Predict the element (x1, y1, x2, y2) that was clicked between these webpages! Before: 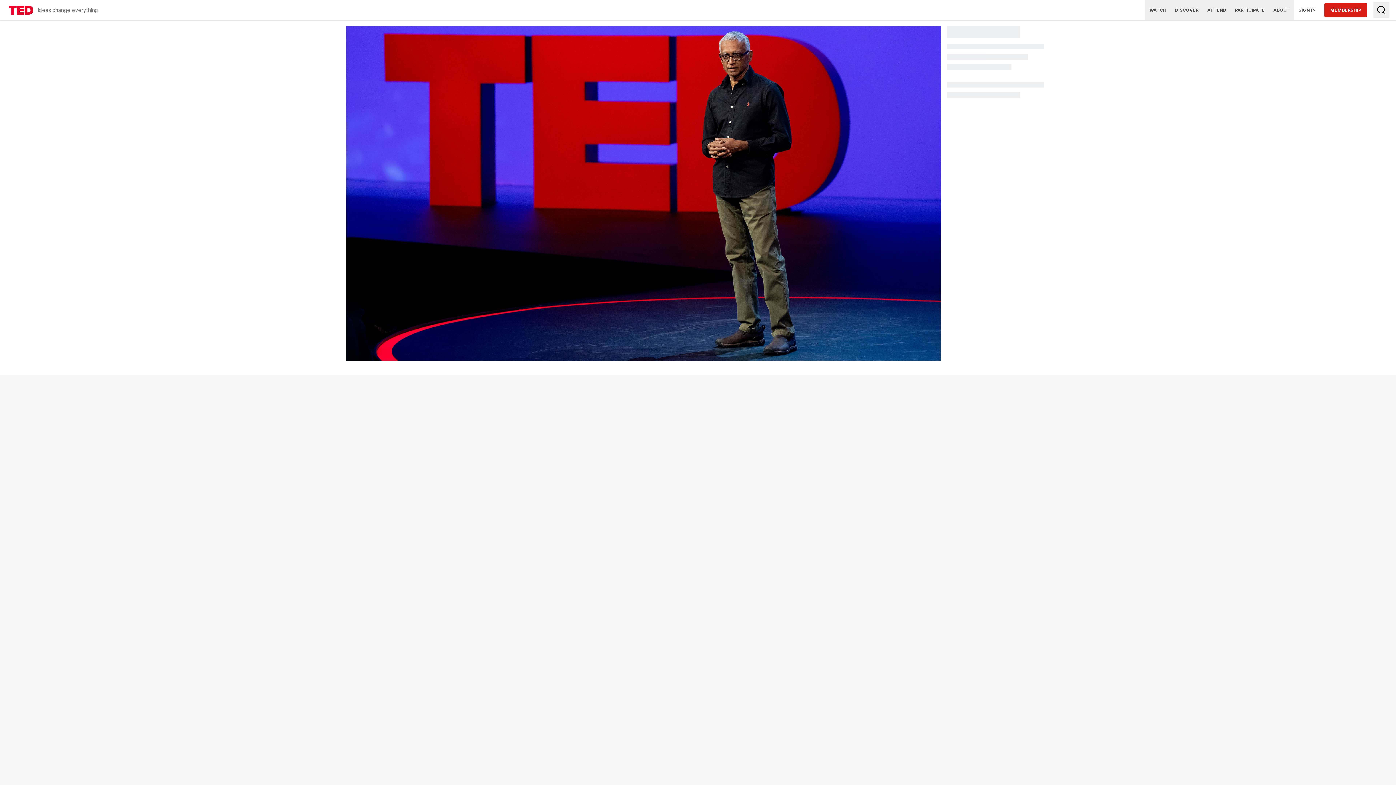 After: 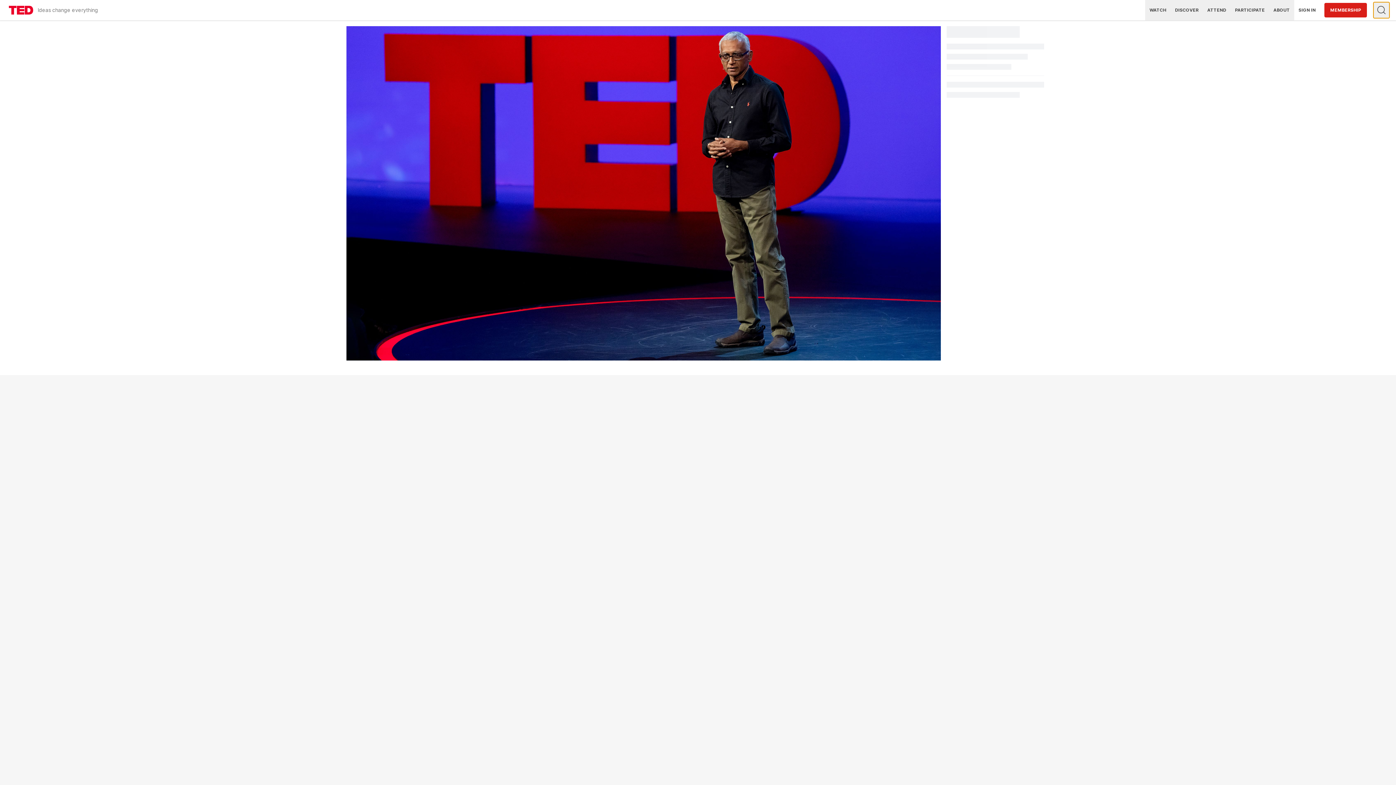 Action: label: Type to search bbox: (1373, 2, 1389, 18)